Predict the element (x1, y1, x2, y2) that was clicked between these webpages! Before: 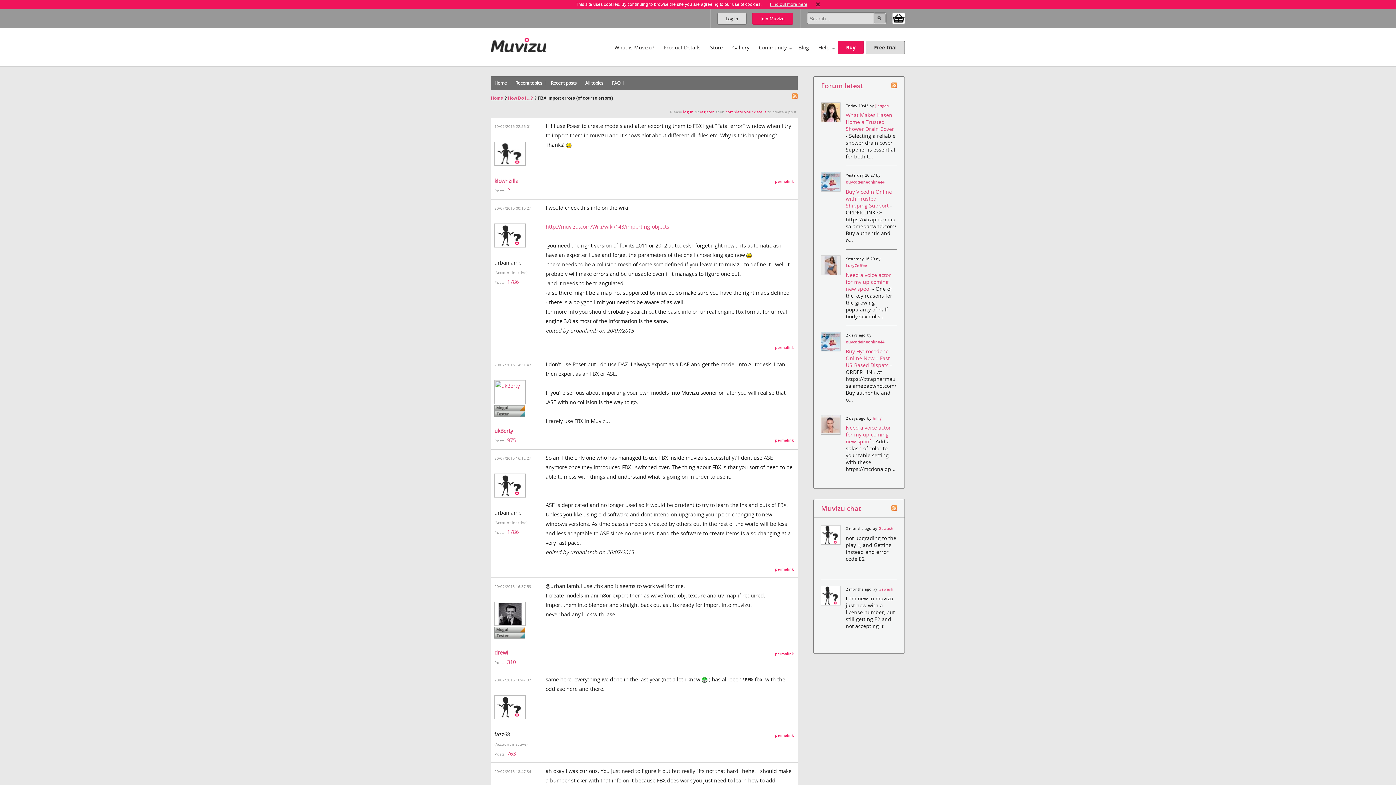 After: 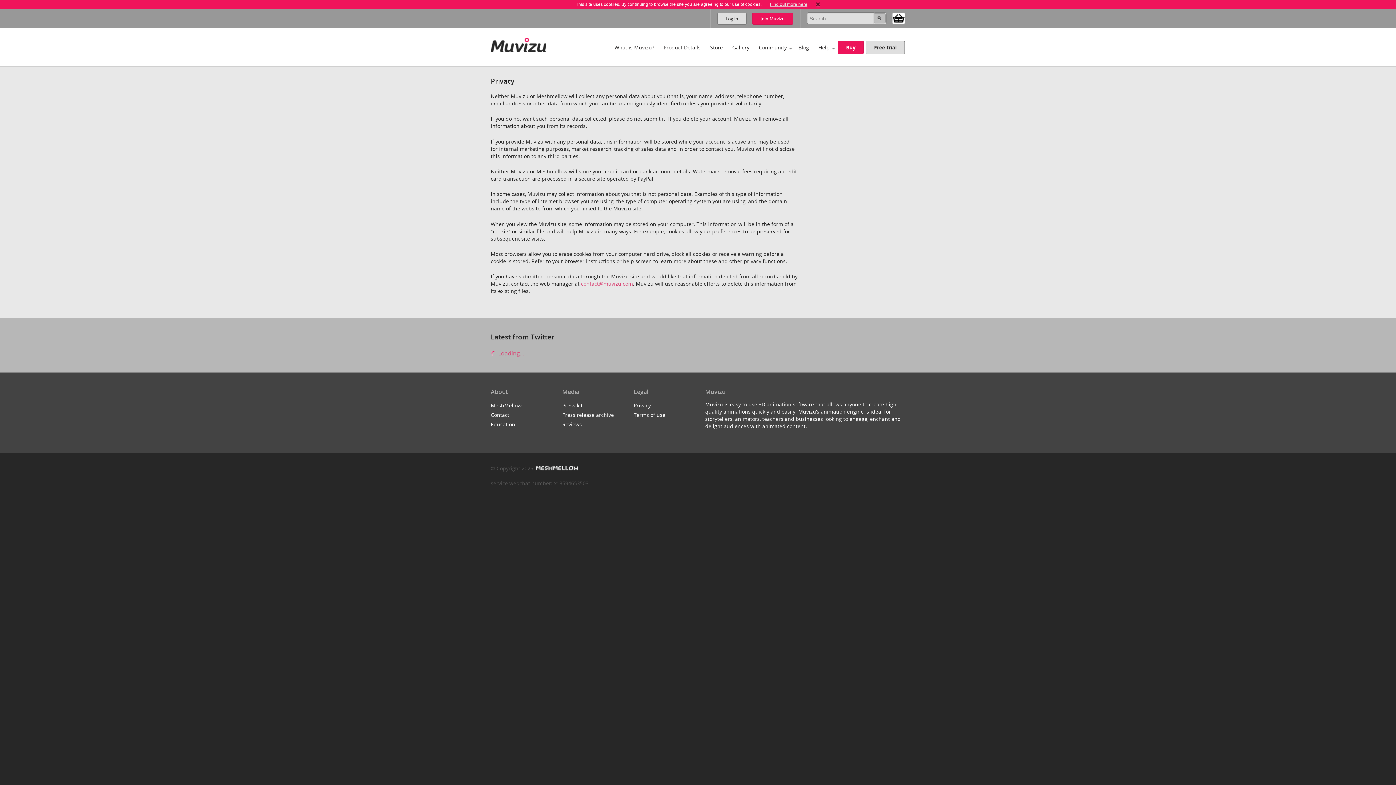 Action: label: Find out more here bbox: (770, 1, 807, 6)